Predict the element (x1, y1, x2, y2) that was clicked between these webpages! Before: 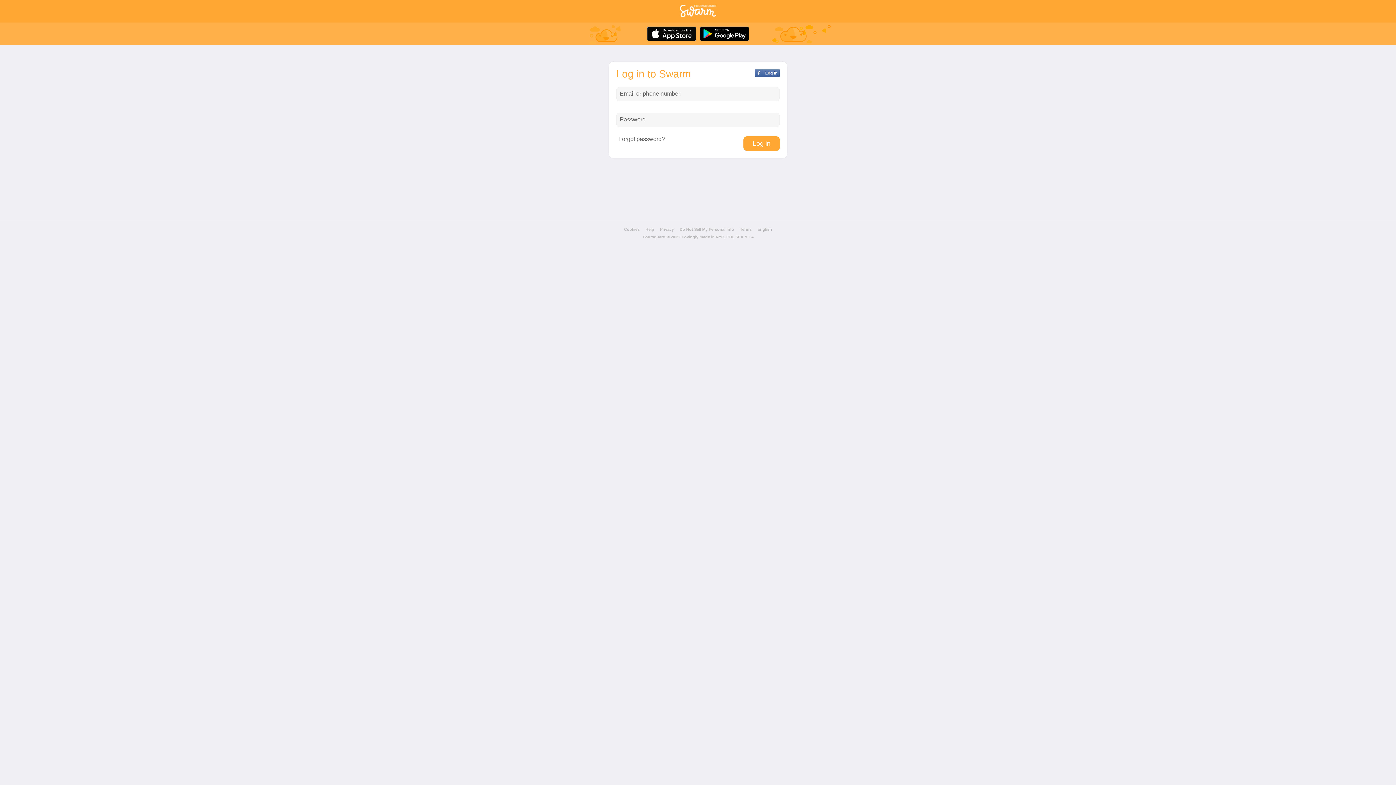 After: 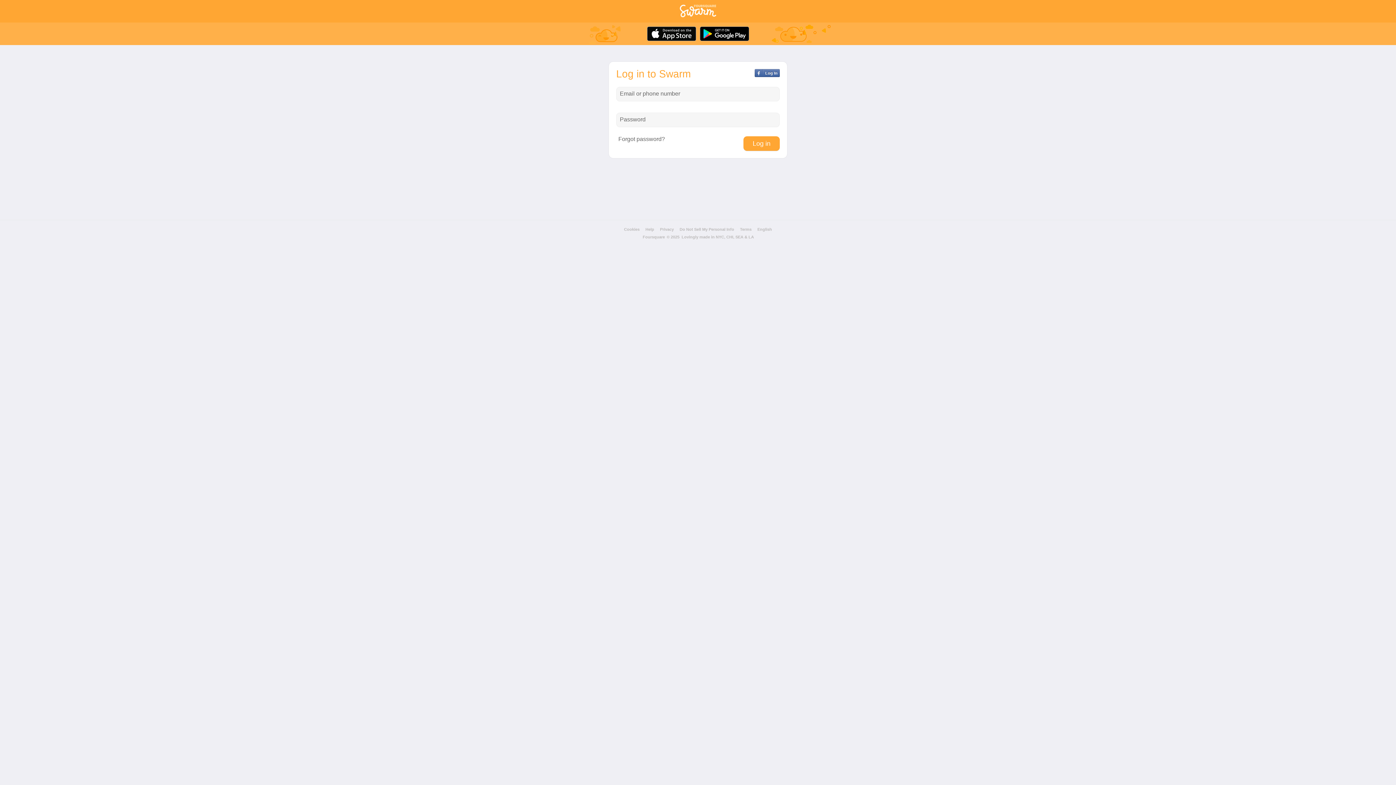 Action: bbox: (645, 37, 698, 44)